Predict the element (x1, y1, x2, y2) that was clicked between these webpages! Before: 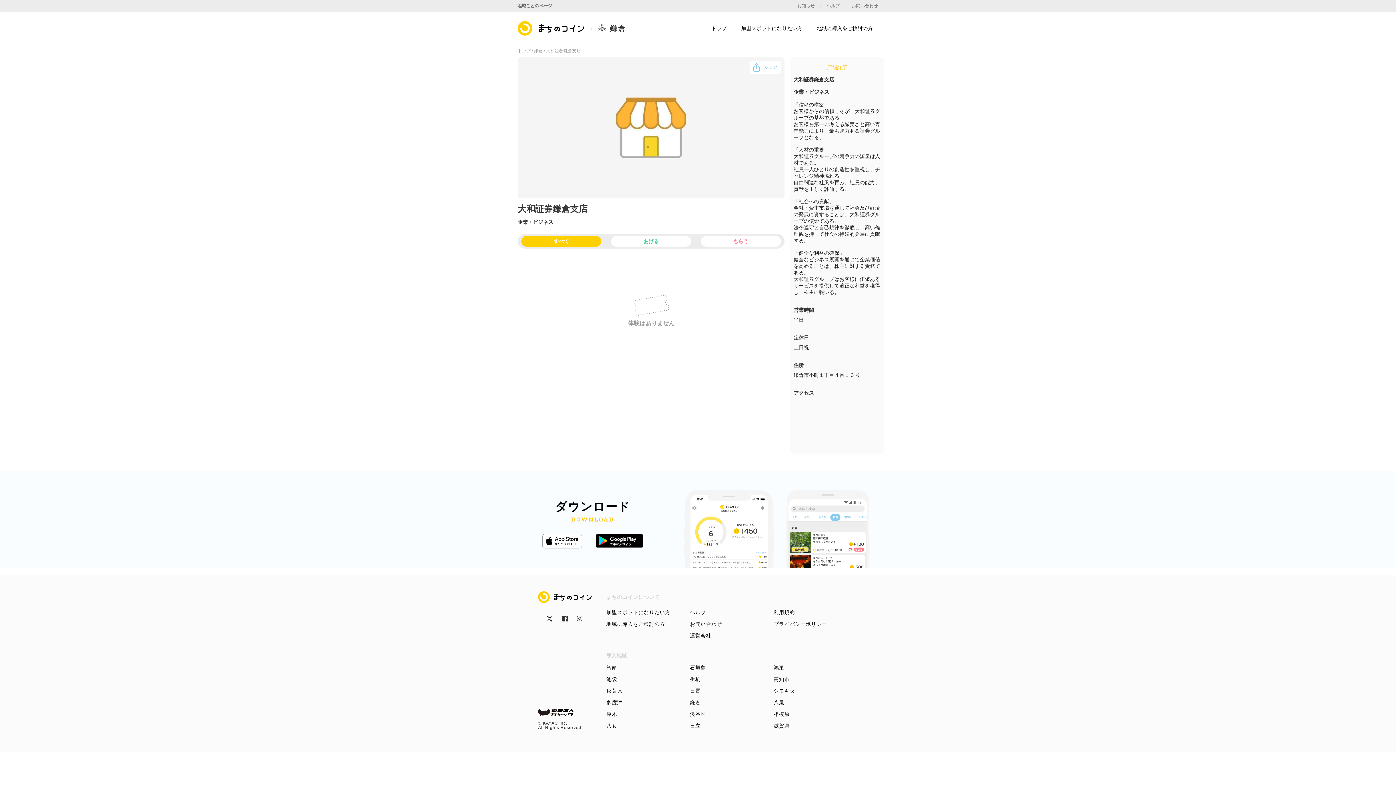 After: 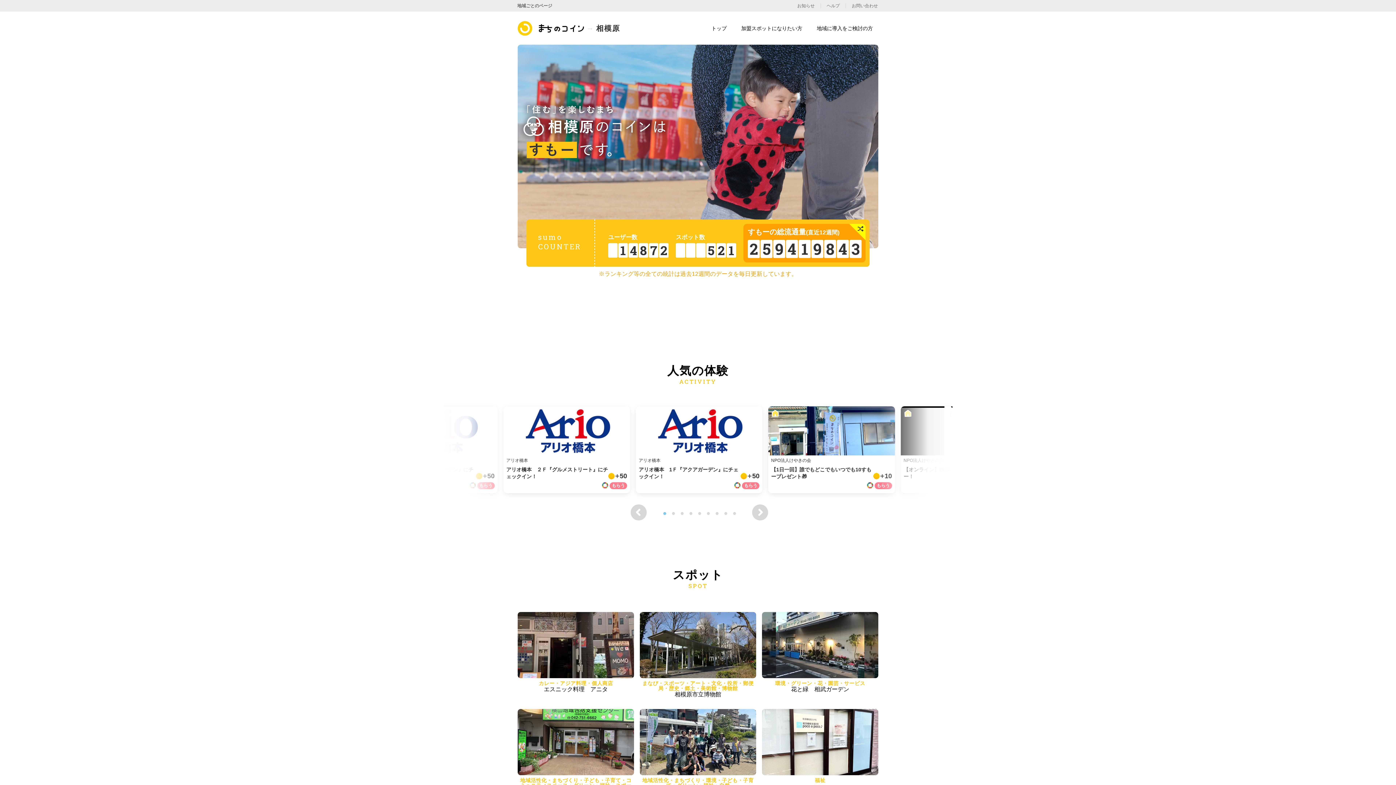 Action: bbox: (773, 708, 857, 720) label: 相模原